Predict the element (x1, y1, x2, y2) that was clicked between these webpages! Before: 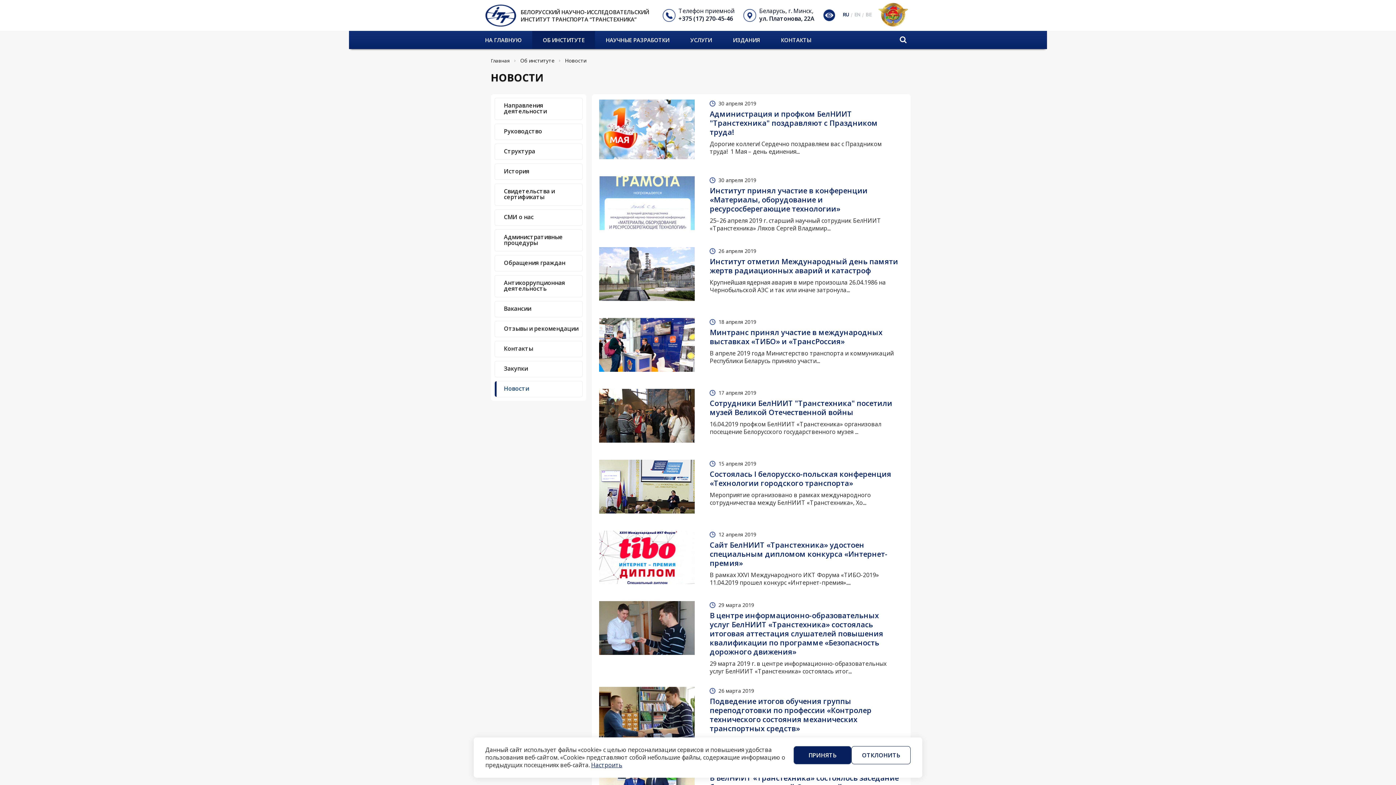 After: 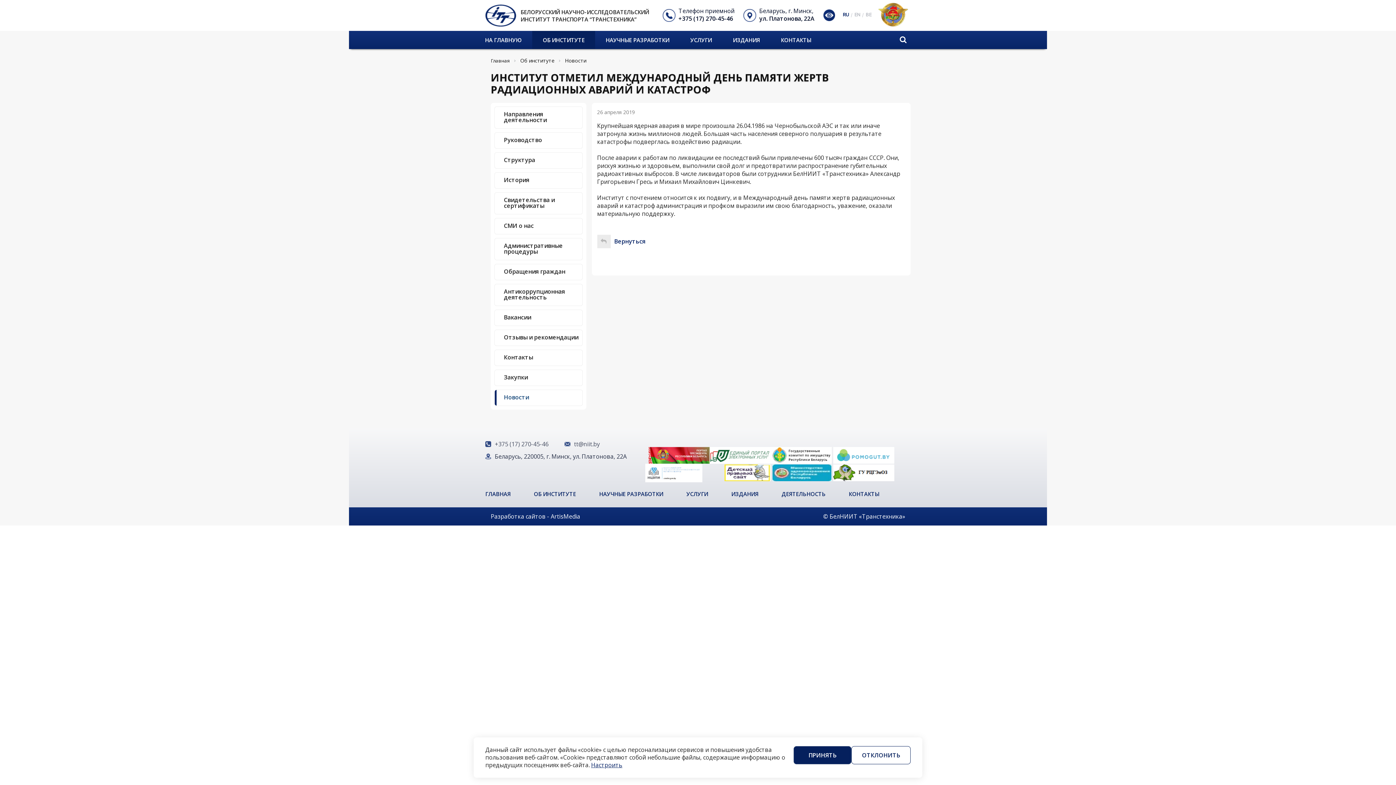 Action: label: Крупнейшая ядерная авария в мире произошла 26.04.1986 на Чернобыльской АЭС и так или иначе затронула... bbox: (709, 278, 885, 294)